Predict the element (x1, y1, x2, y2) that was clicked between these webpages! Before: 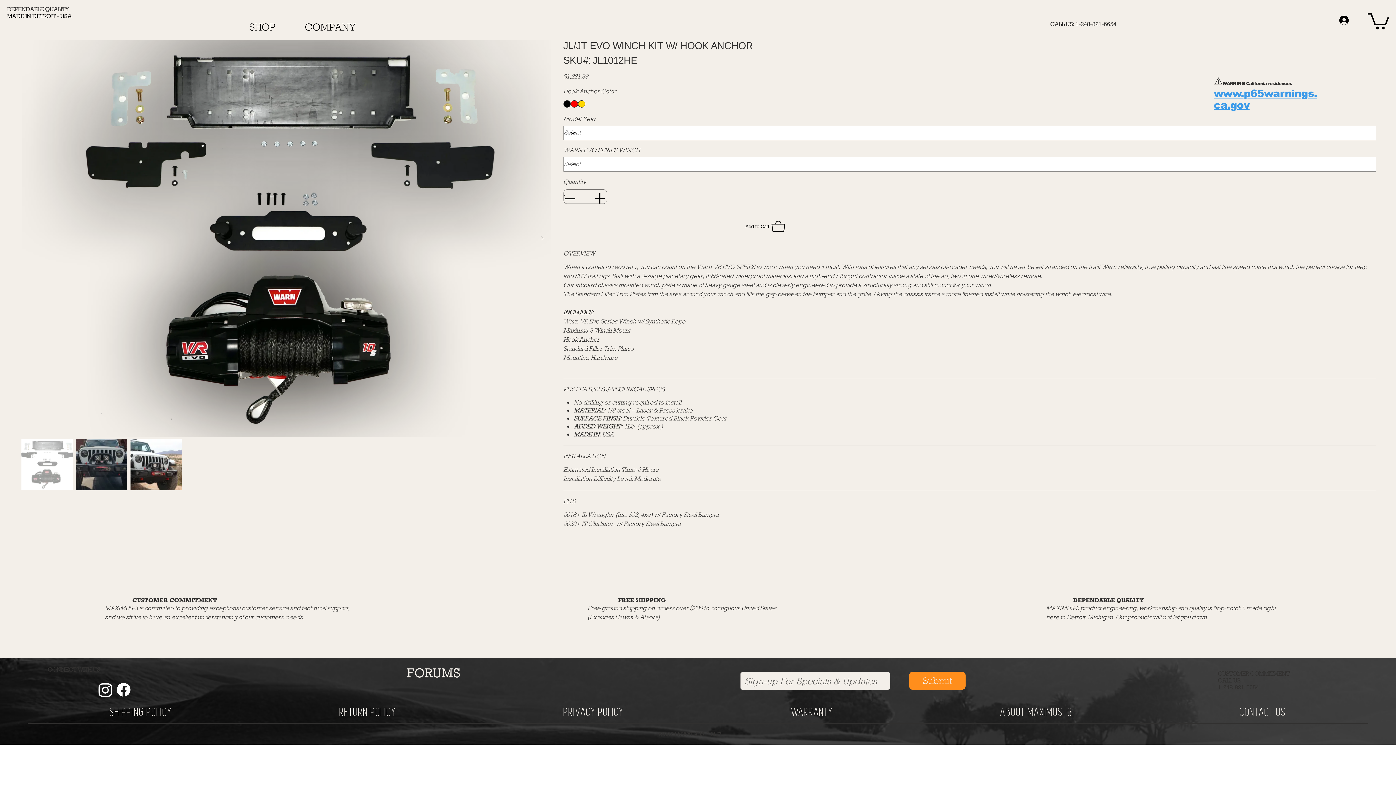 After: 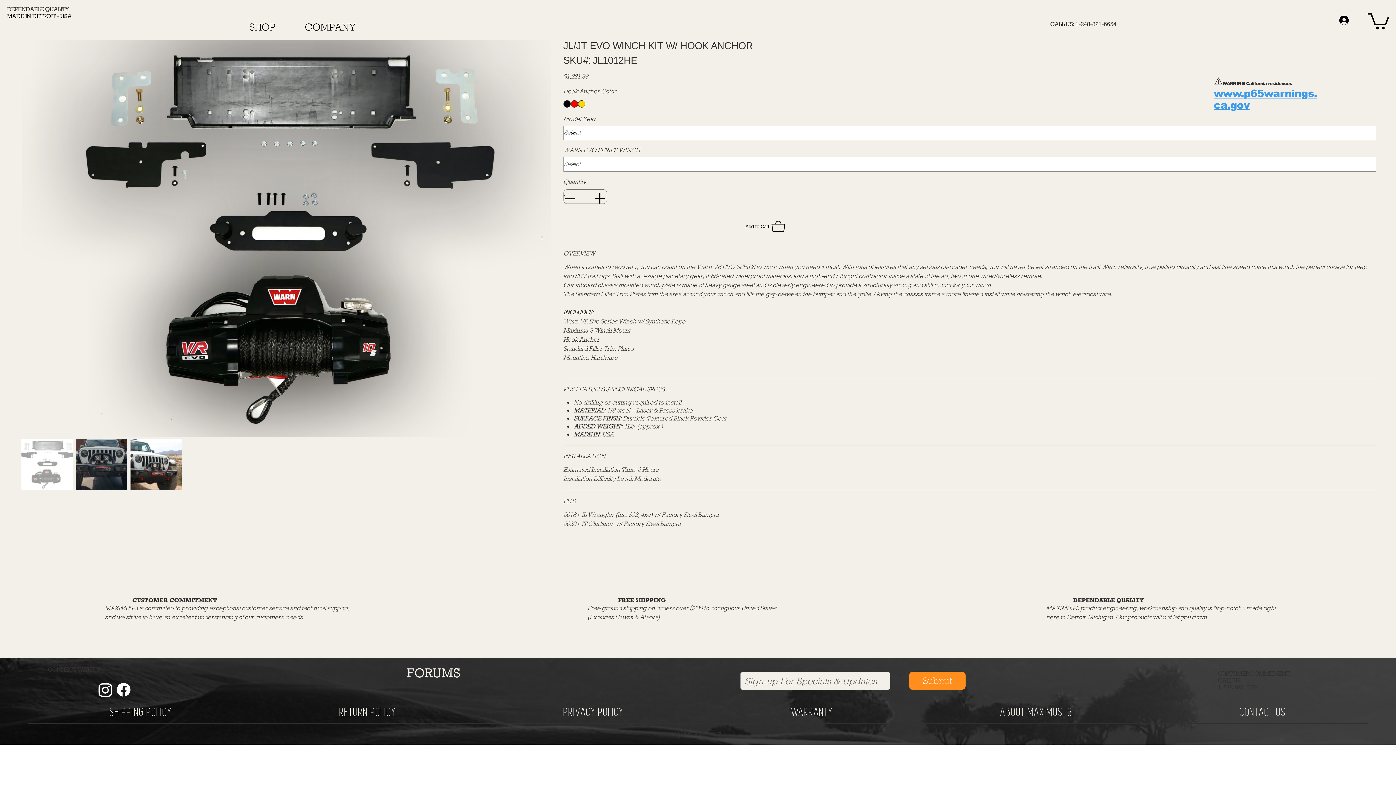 Action: label: COMPANY bbox: (301, 20, 381, 33)